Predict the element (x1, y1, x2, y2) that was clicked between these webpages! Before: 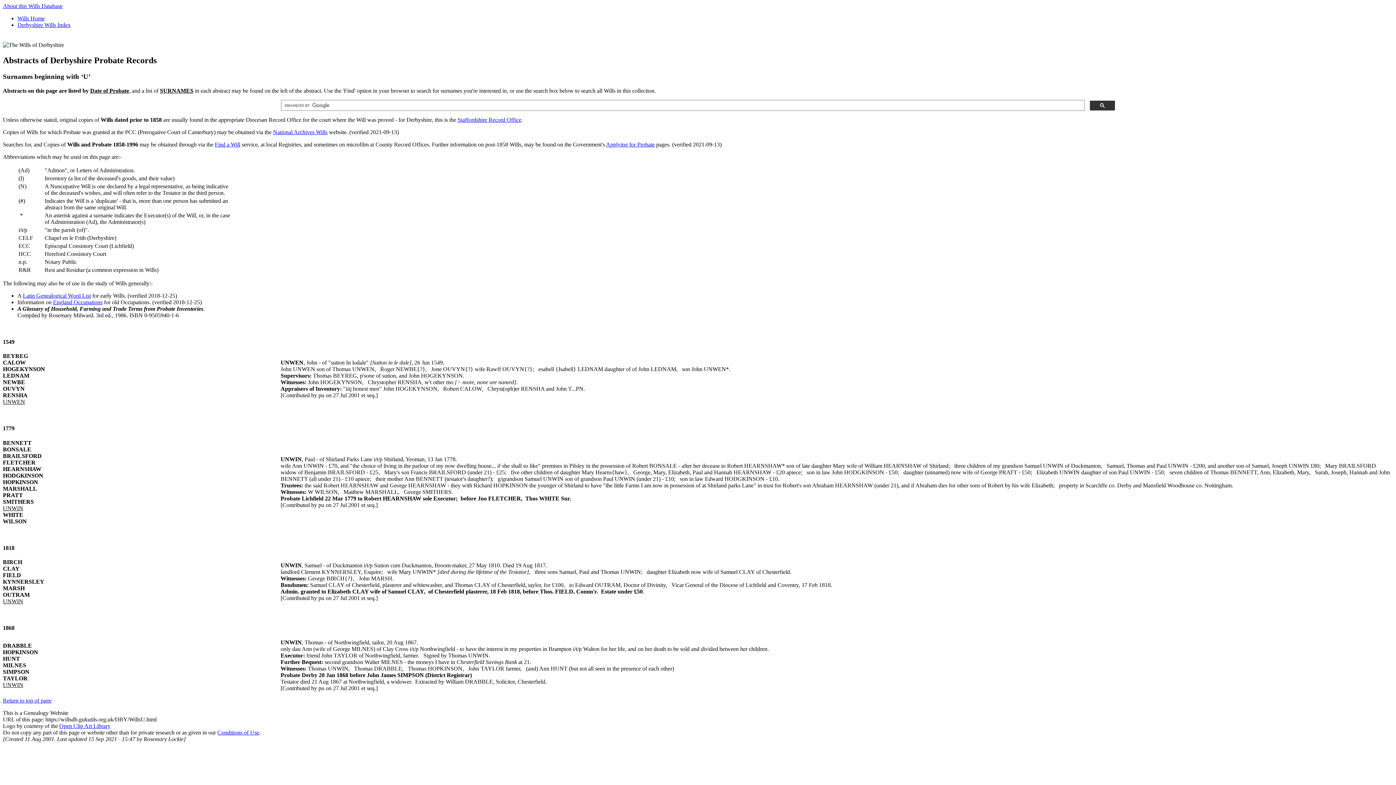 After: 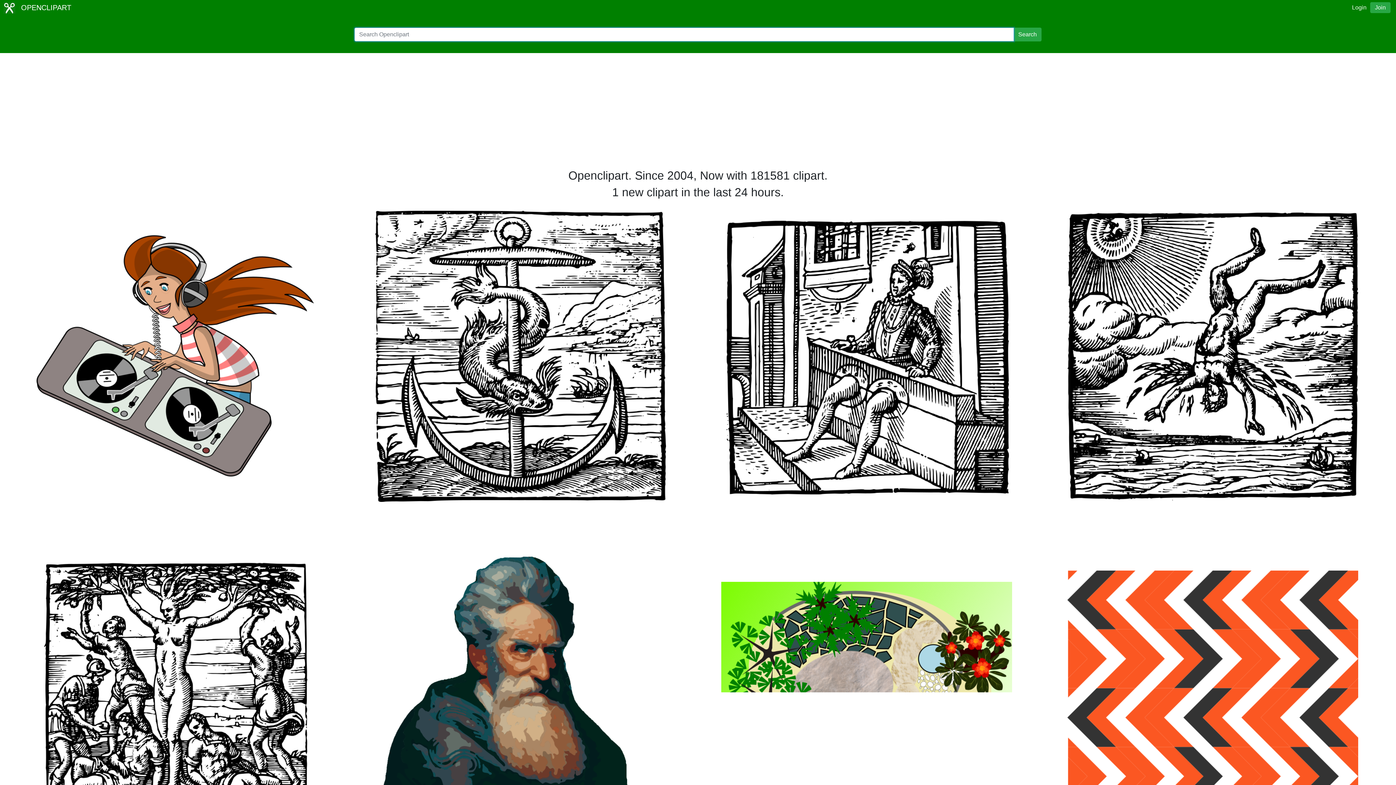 Action: label: Open Clip Art Library bbox: (59, 723, 110, 729)